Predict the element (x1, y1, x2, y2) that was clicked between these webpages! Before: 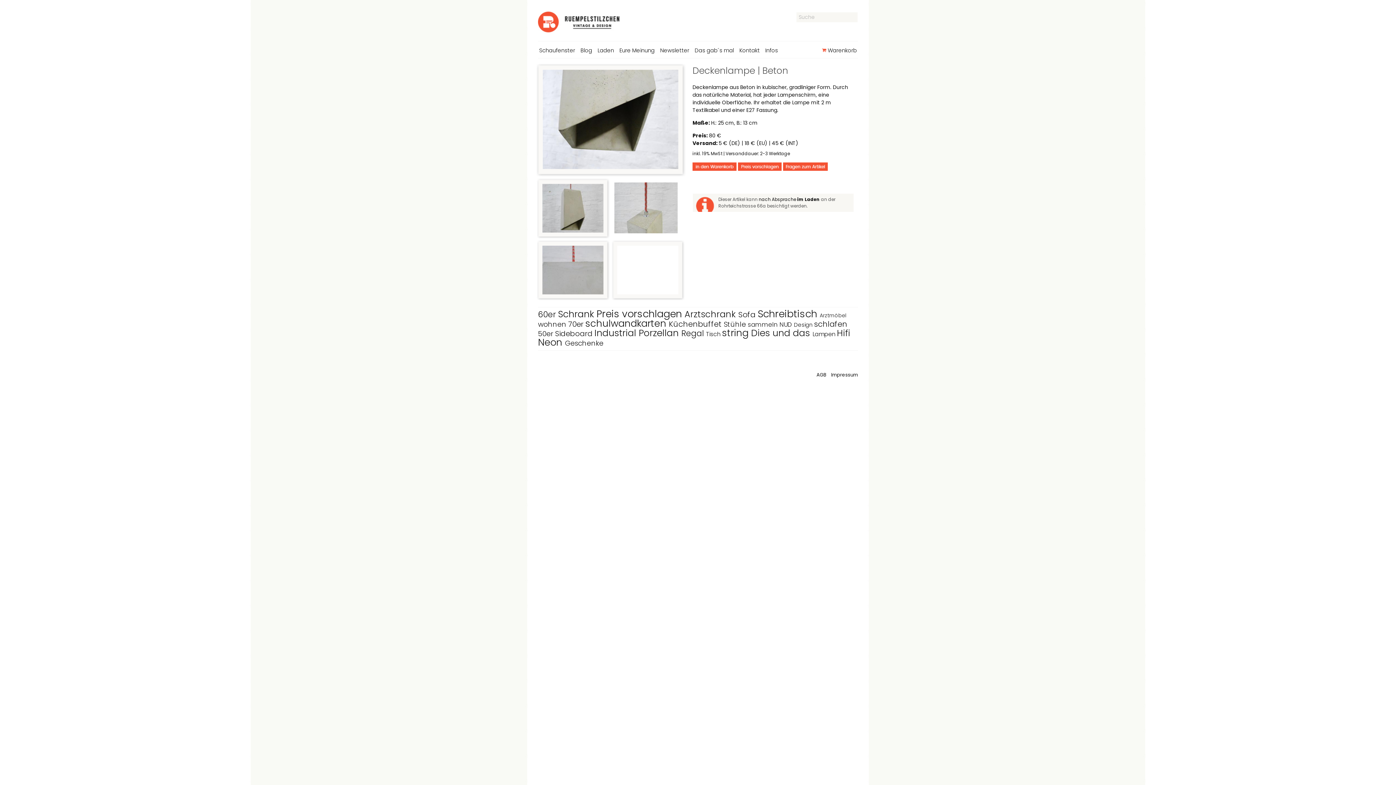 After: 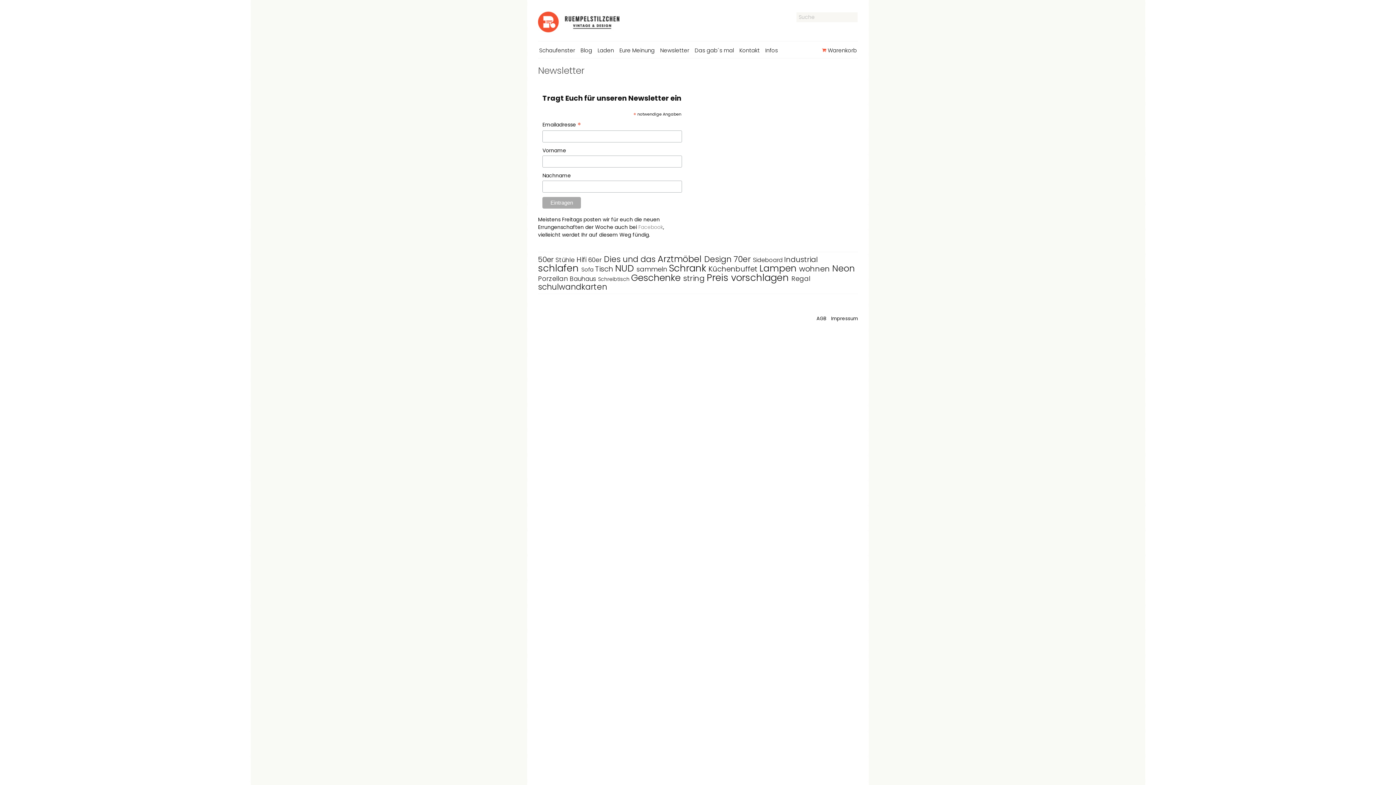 Action: bbox: (660, 46, 689, 54) label: Newsletter